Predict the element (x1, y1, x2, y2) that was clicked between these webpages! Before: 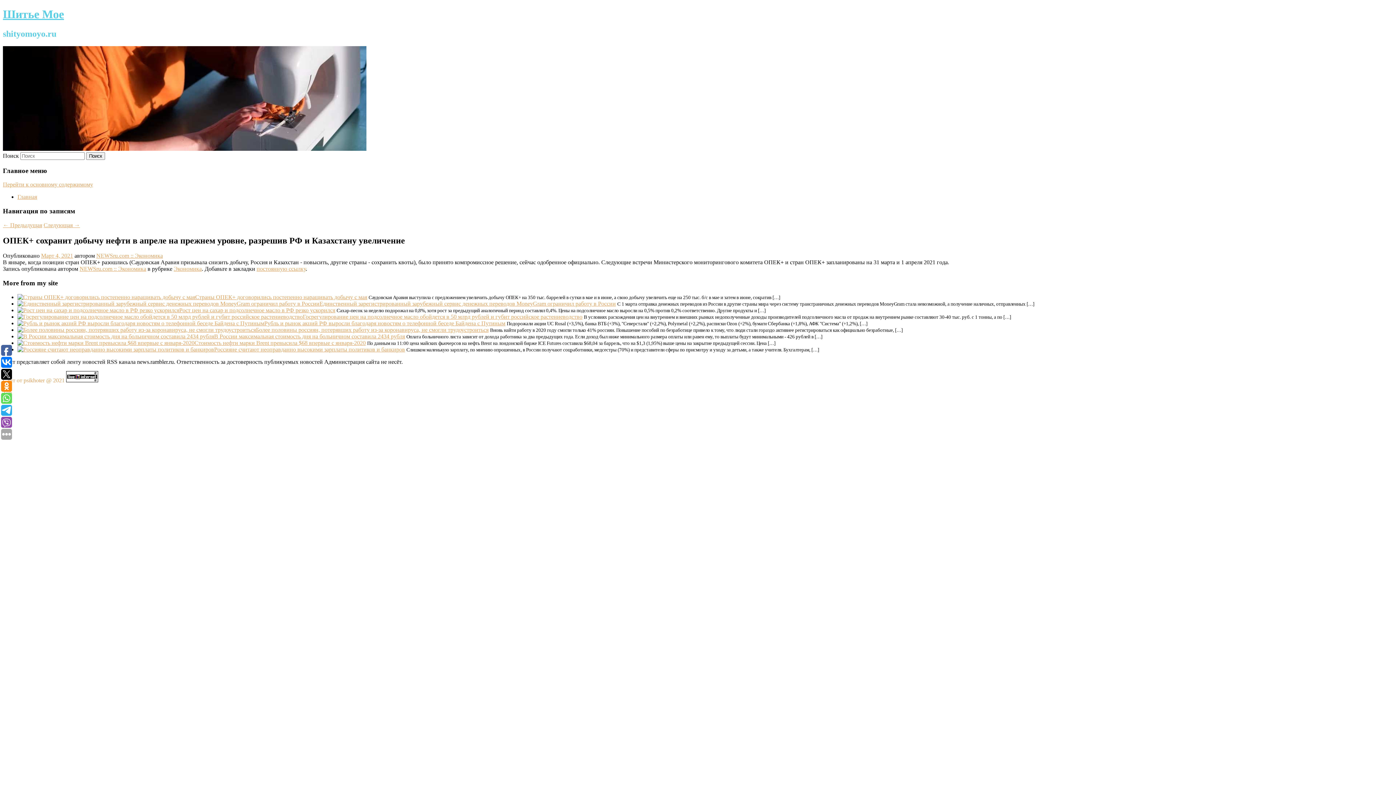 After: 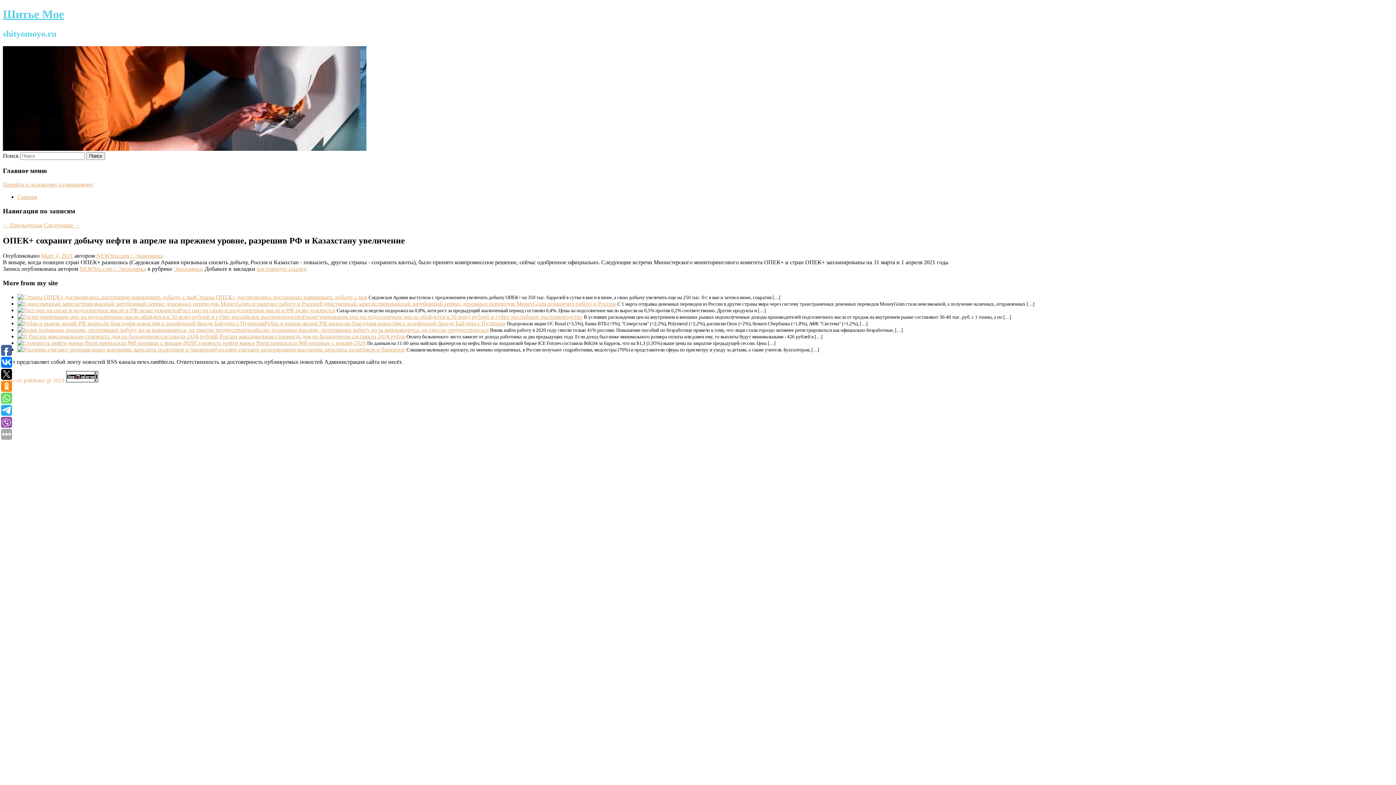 Action: bbox: (66, 377, 98, 383)